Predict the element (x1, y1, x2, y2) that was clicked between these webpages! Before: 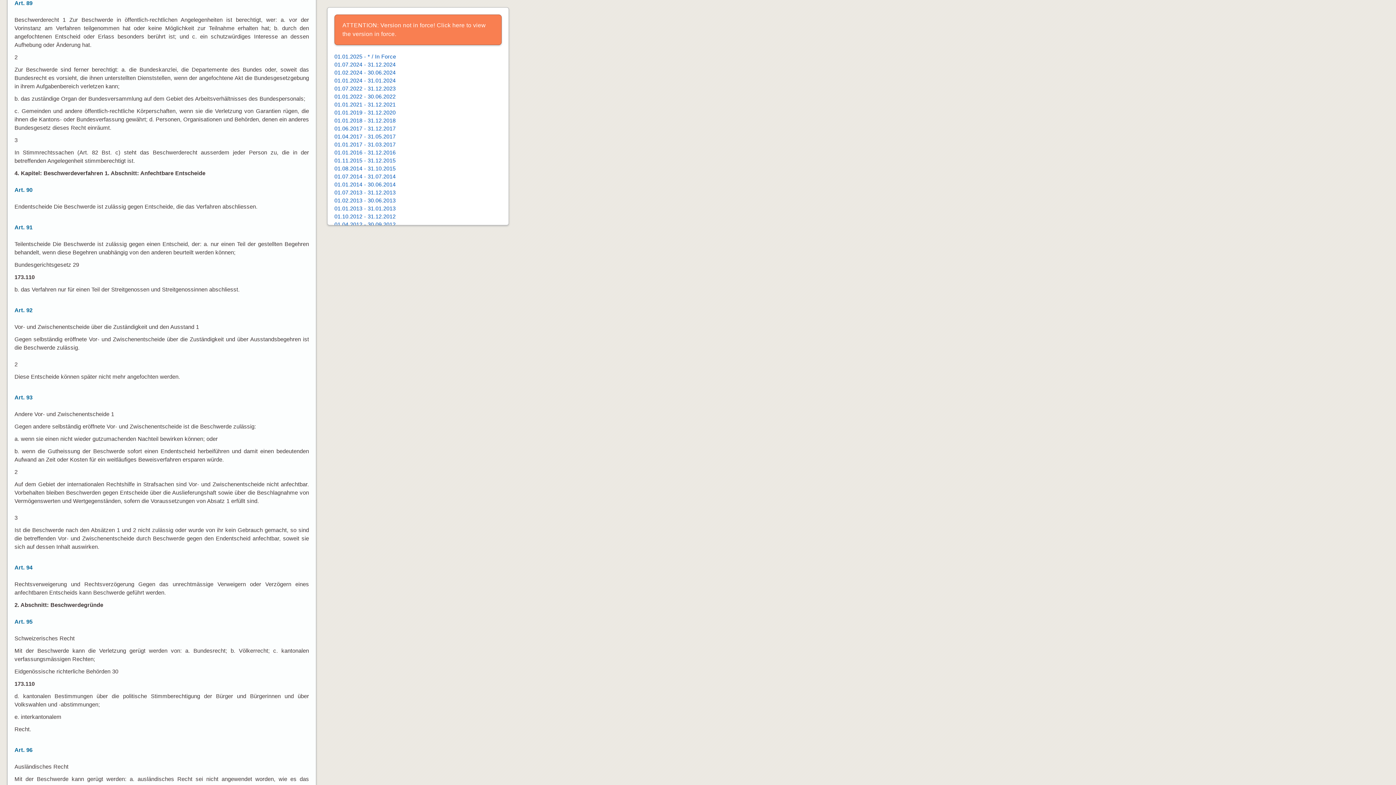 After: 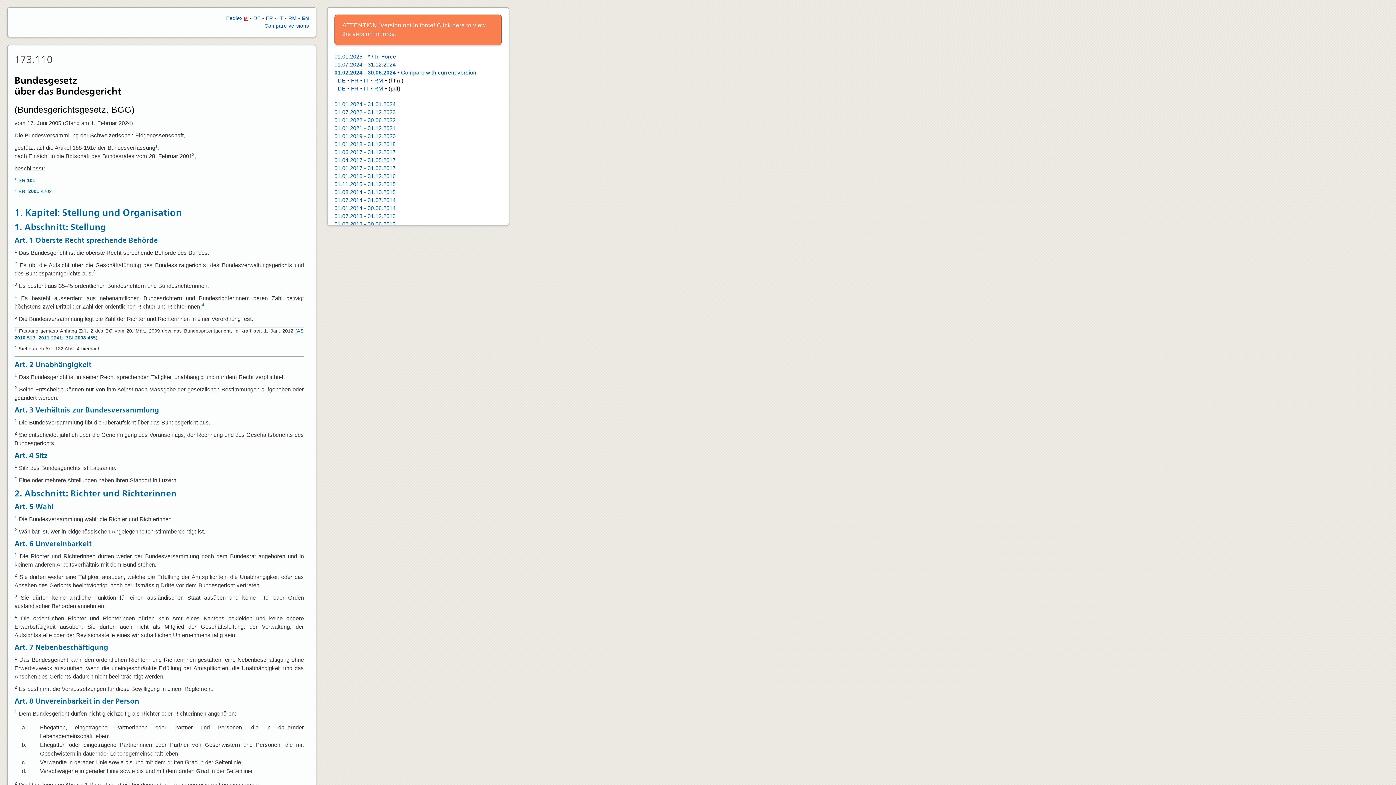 Action: label: 01.02.2024 - 30.06.2024 bbox: (334, 69, 395, 75)